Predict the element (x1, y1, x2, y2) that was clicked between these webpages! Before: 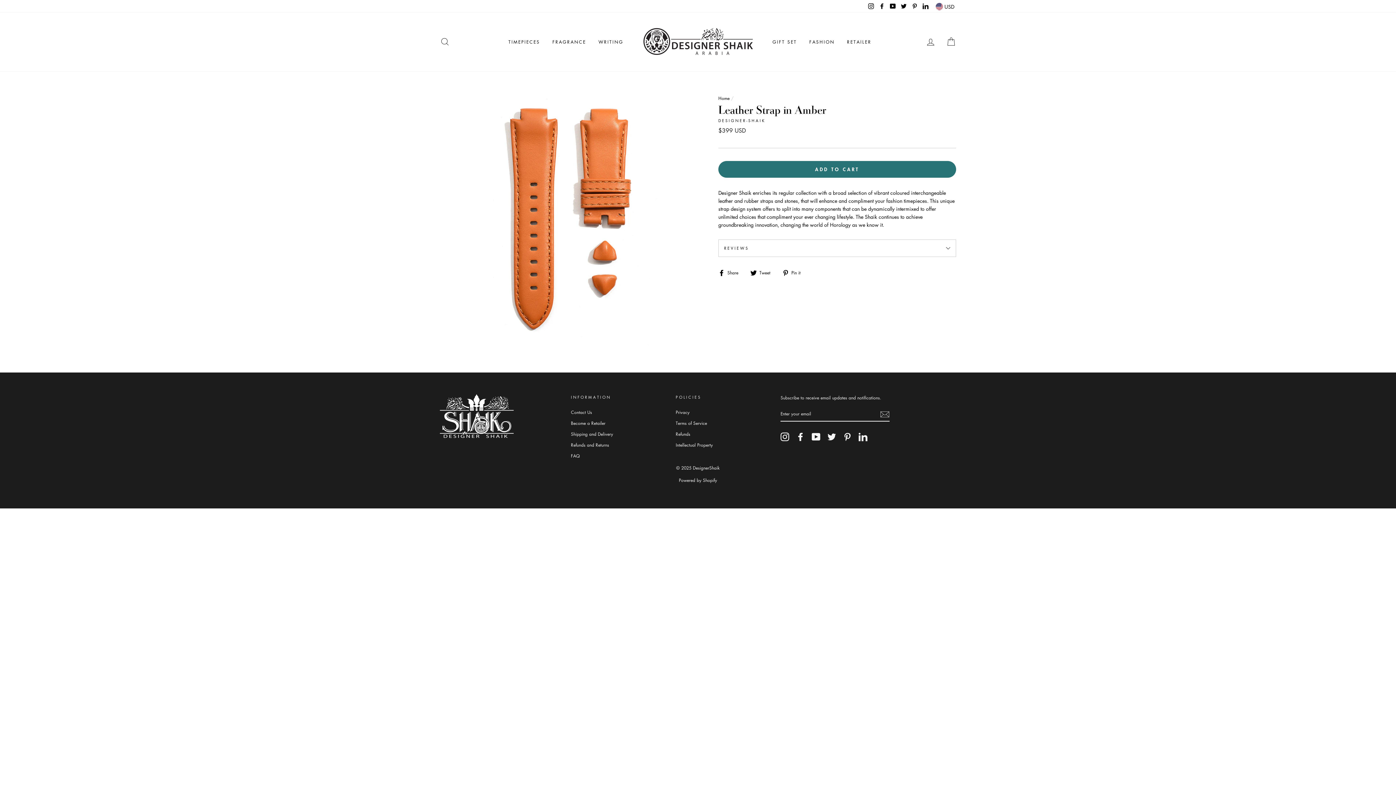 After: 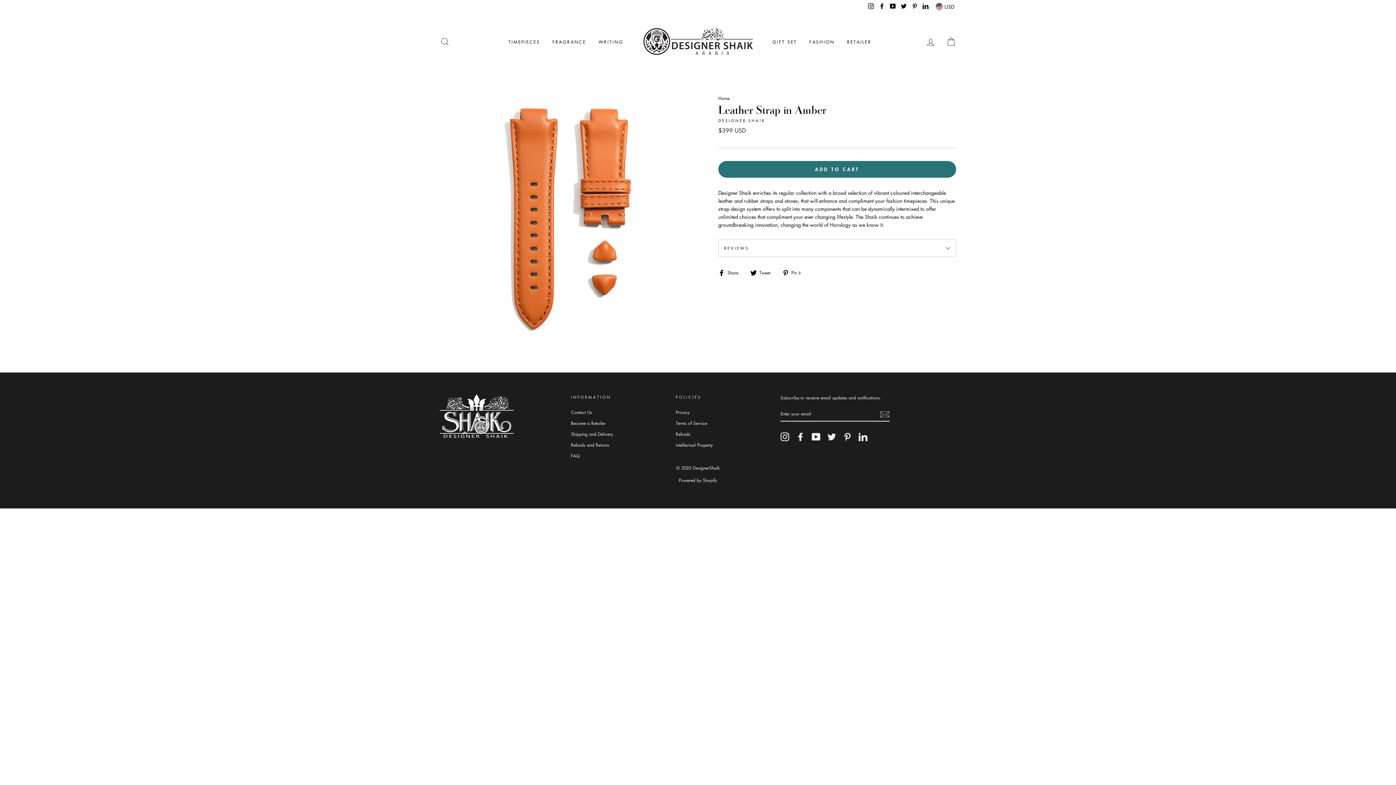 Action: label:  Pin it
Pin on Pinterest bbox: (782, 268, 806, 276)